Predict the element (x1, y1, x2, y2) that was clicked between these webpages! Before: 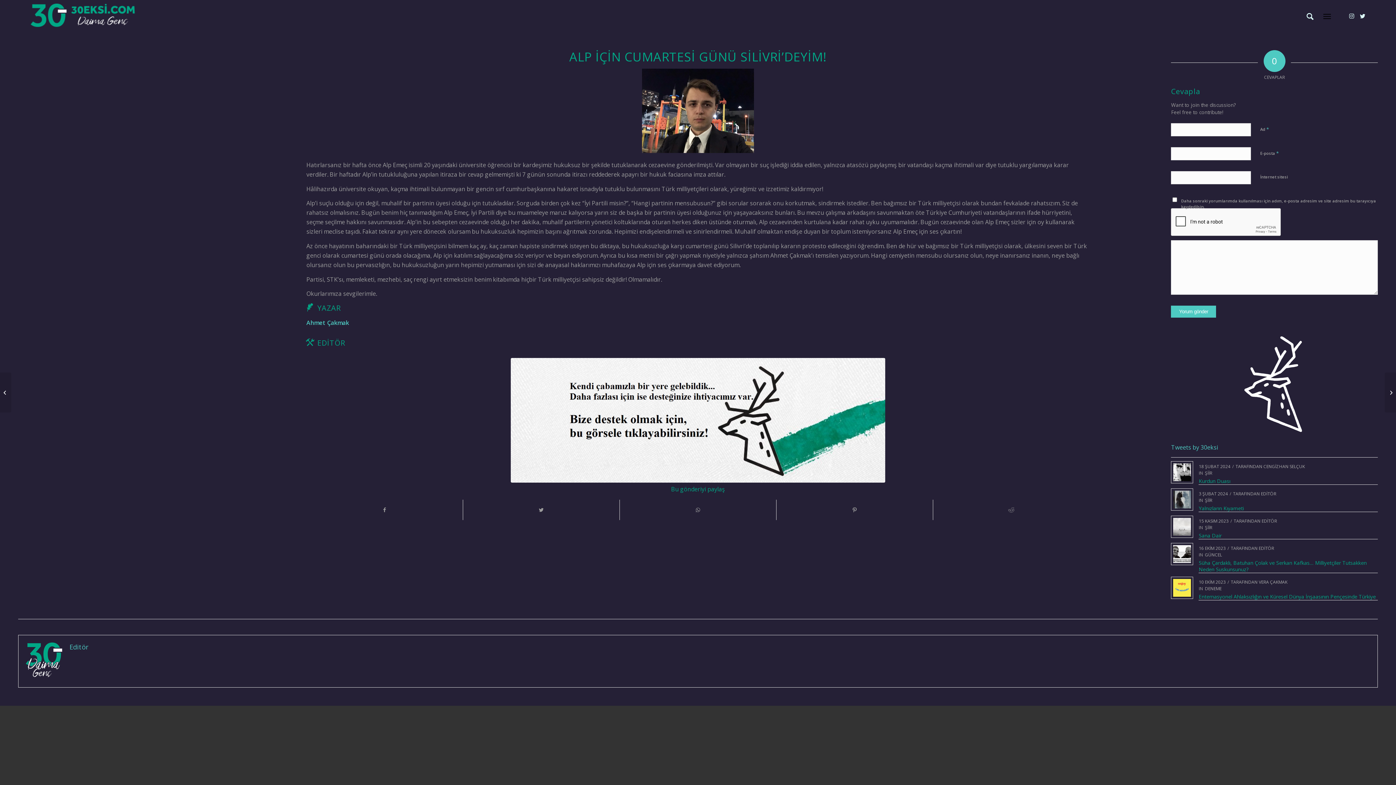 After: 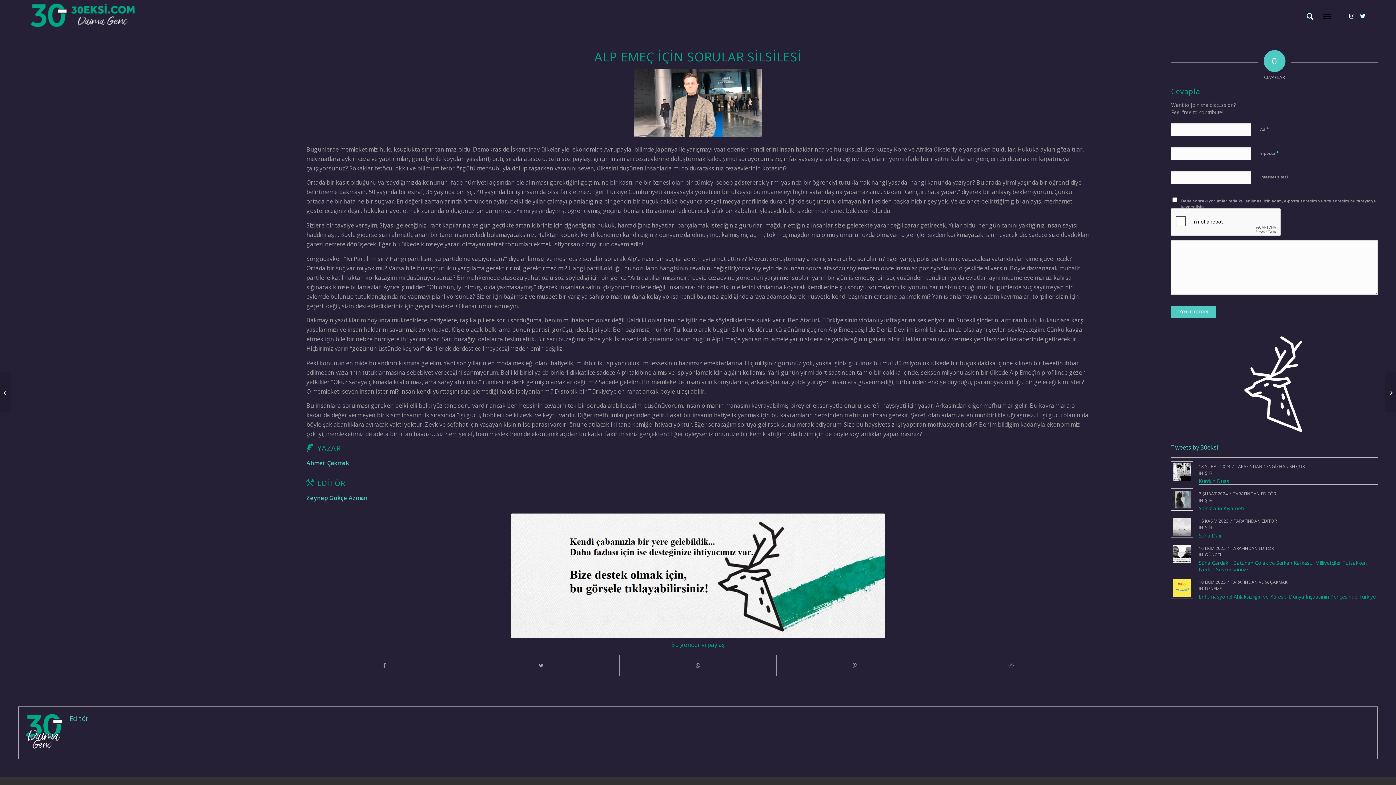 Action: label: Alp Emeç İçin Sorular Silsilesi	 bbox: (0, 372, 11, 412)